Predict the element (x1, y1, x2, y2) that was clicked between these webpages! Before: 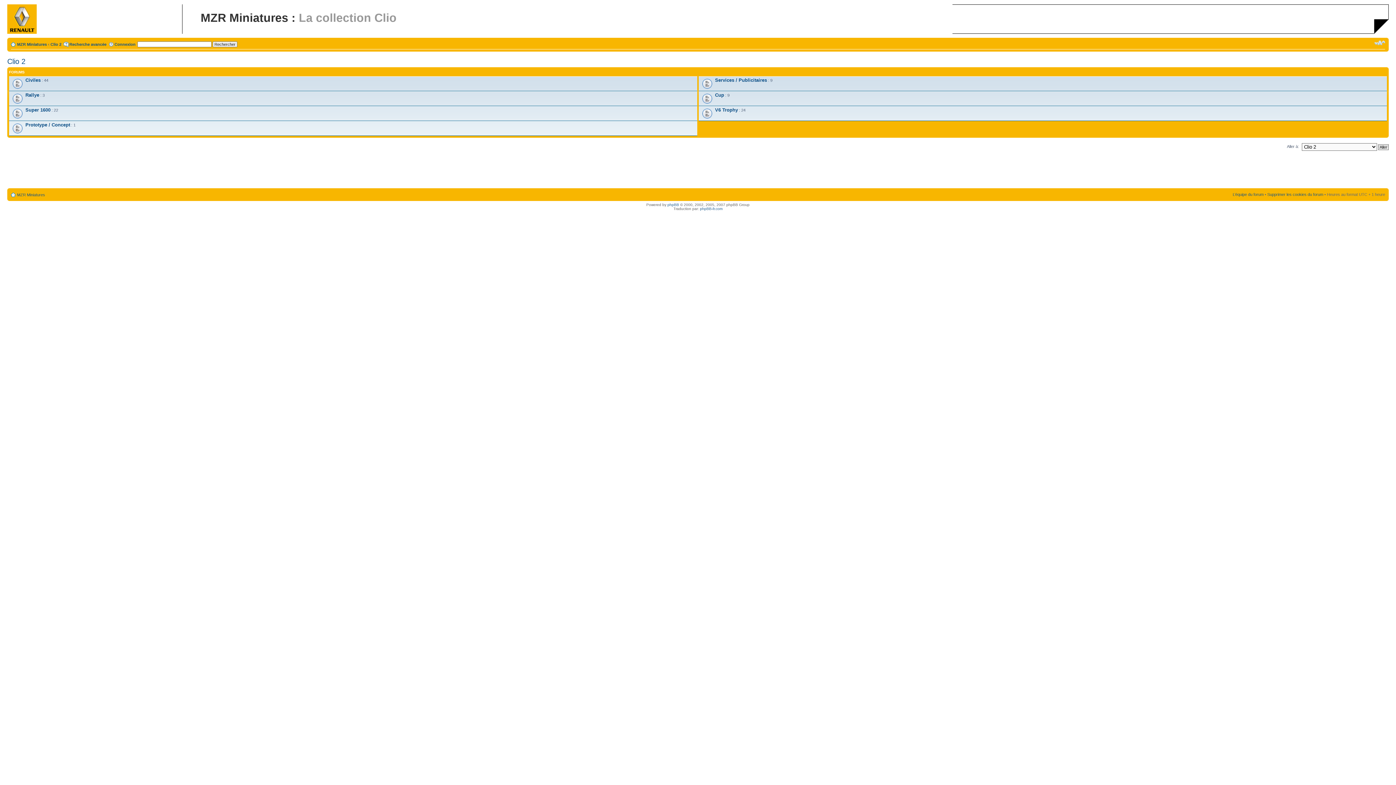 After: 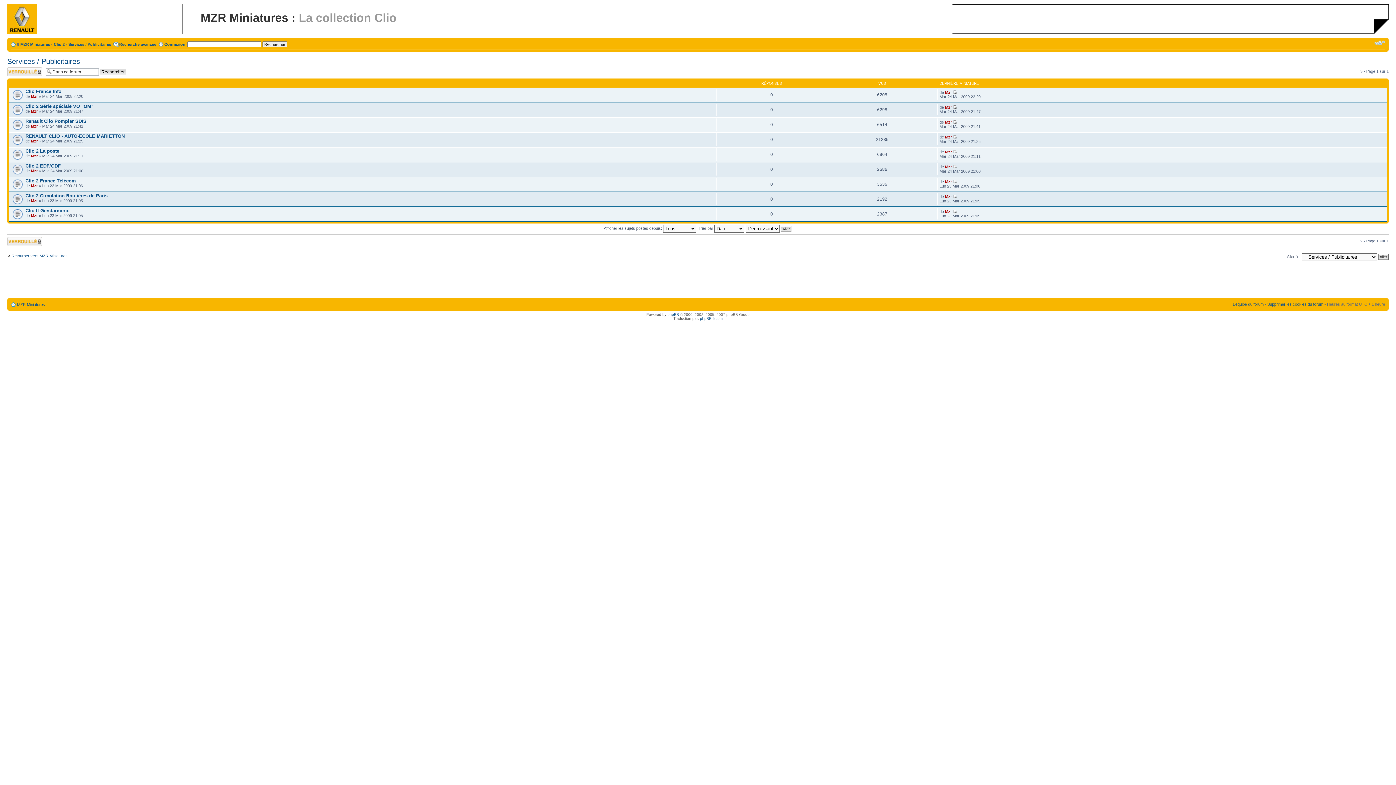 Action: label: Services / Publicitaires bbox: (715, 77, 767, 82)